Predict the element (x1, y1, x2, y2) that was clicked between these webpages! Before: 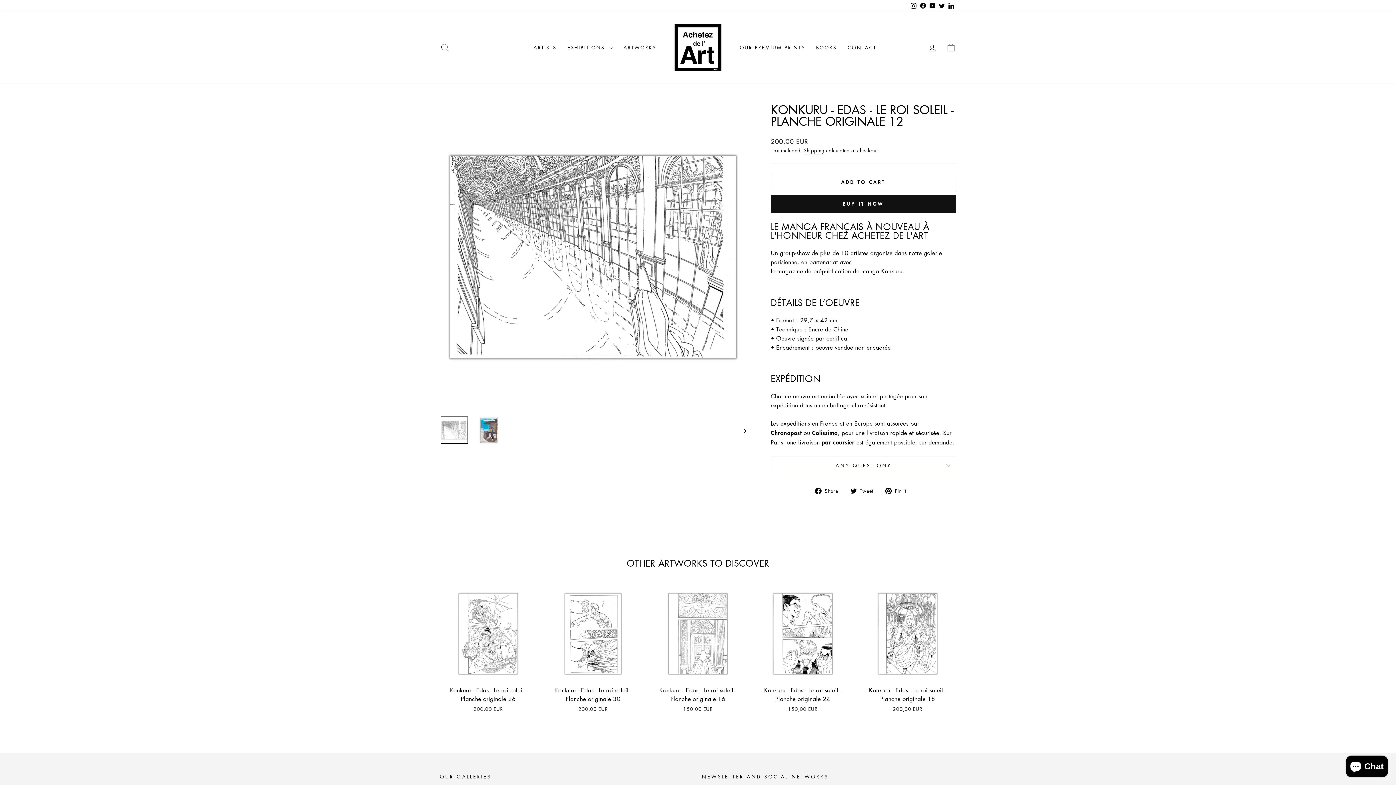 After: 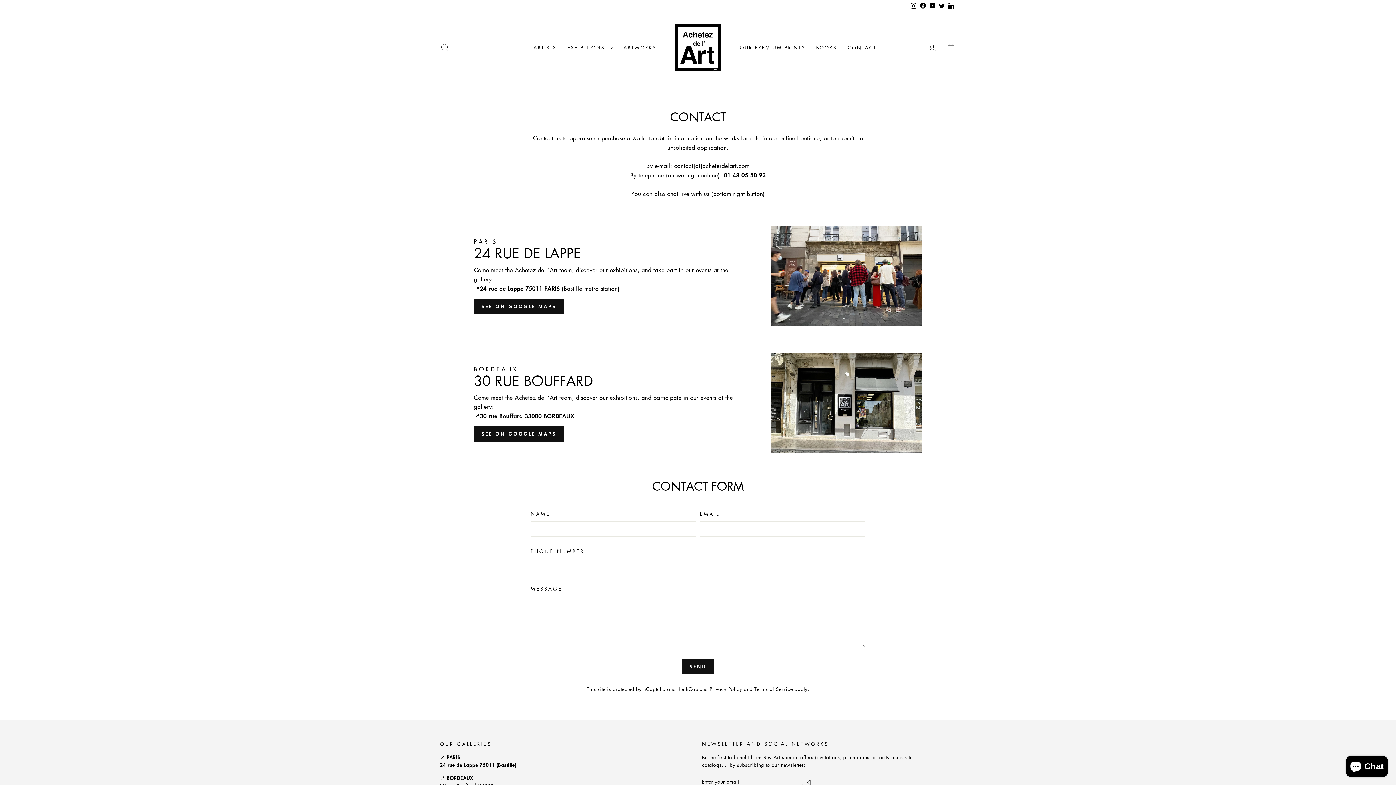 Action: bbox: (842, 41, 882, 54) label: CONTACT